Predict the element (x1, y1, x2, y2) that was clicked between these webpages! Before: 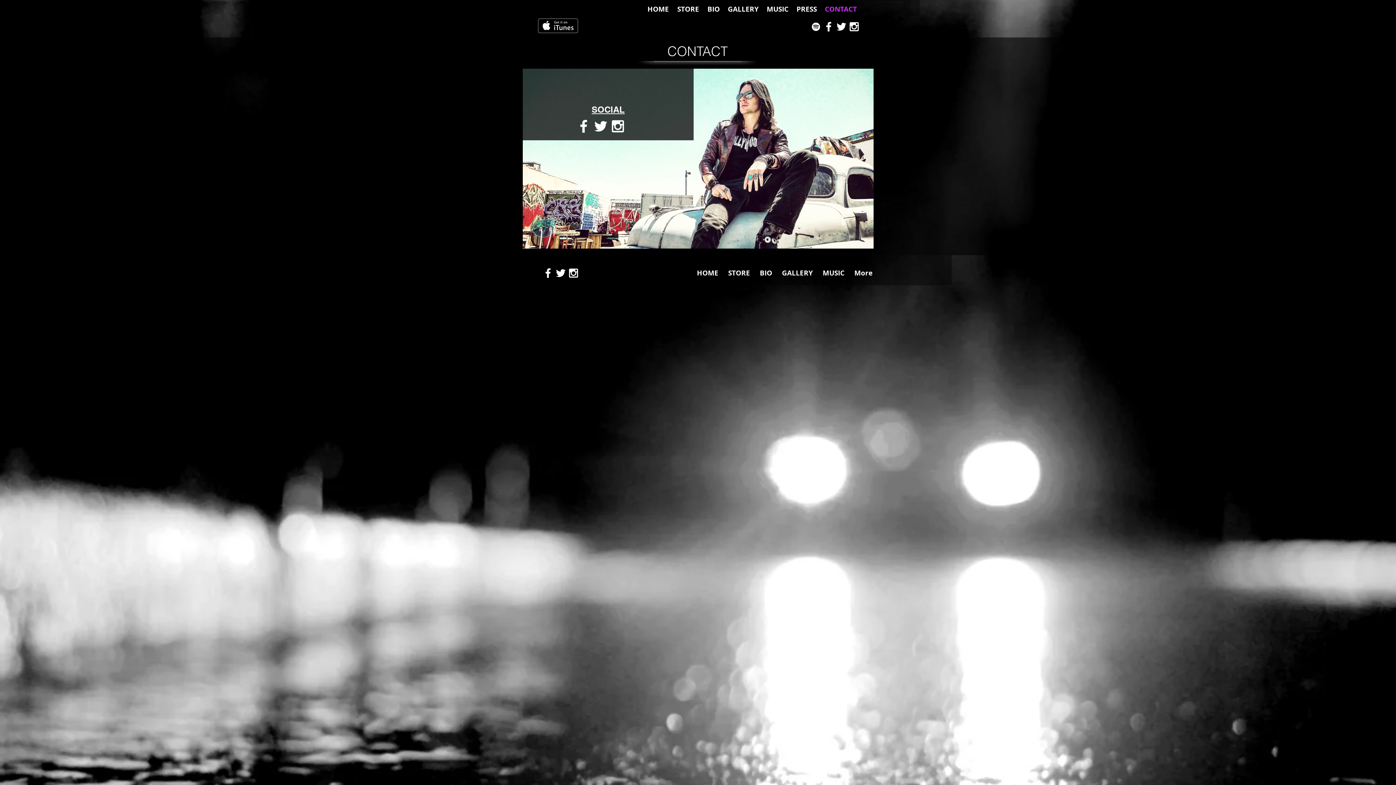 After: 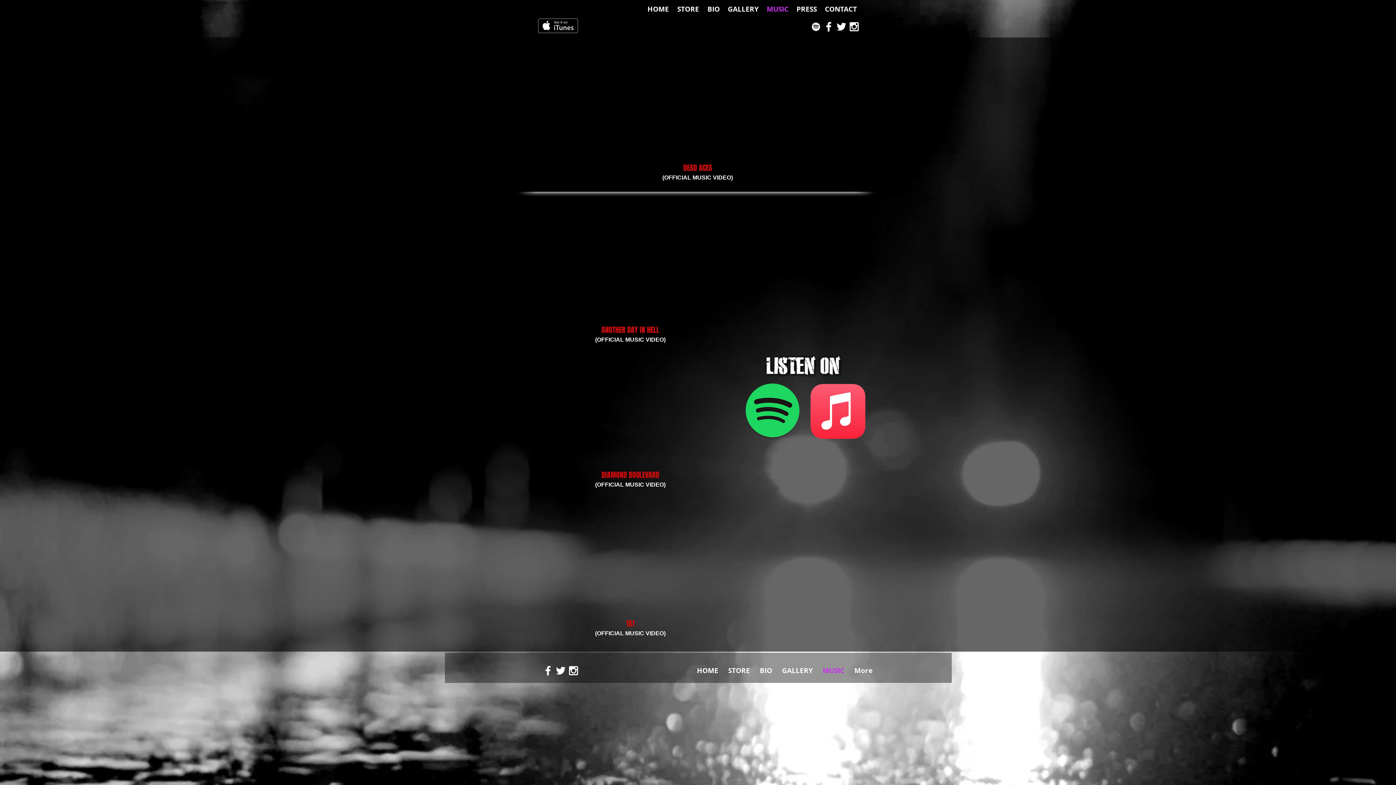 Action: bbox: (763, 4, 792, 14) label: MUSIC